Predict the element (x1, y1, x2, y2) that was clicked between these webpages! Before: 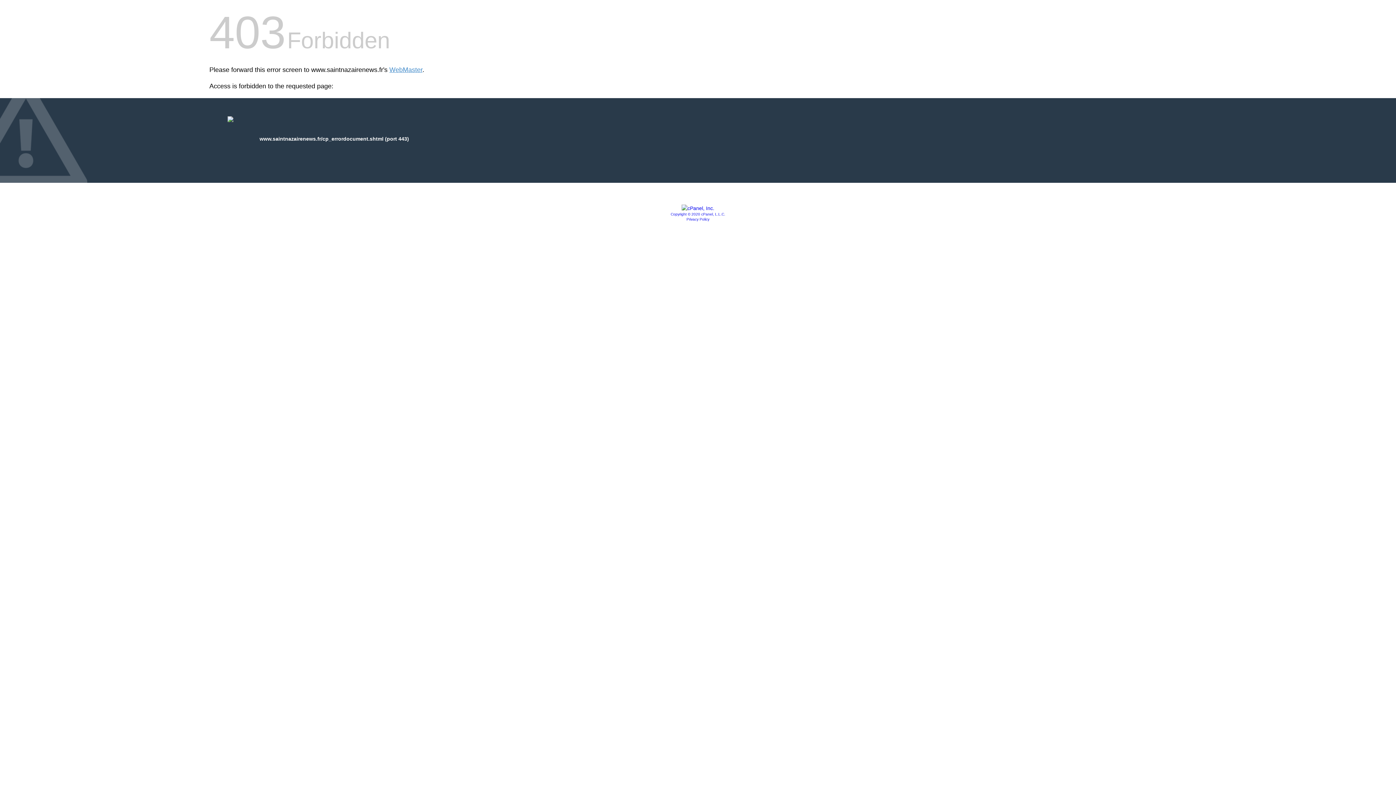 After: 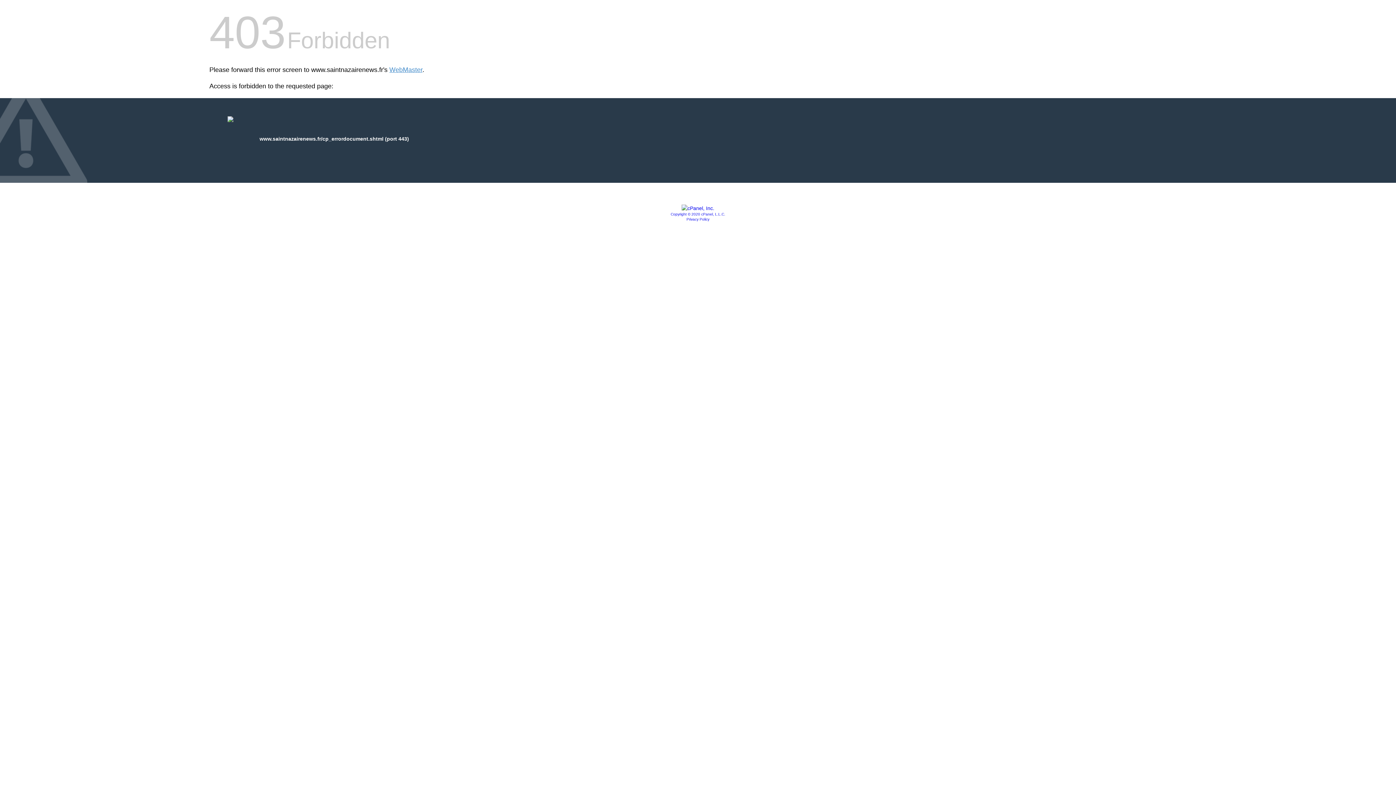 Action: bbox: (681, 205, 714, 211)